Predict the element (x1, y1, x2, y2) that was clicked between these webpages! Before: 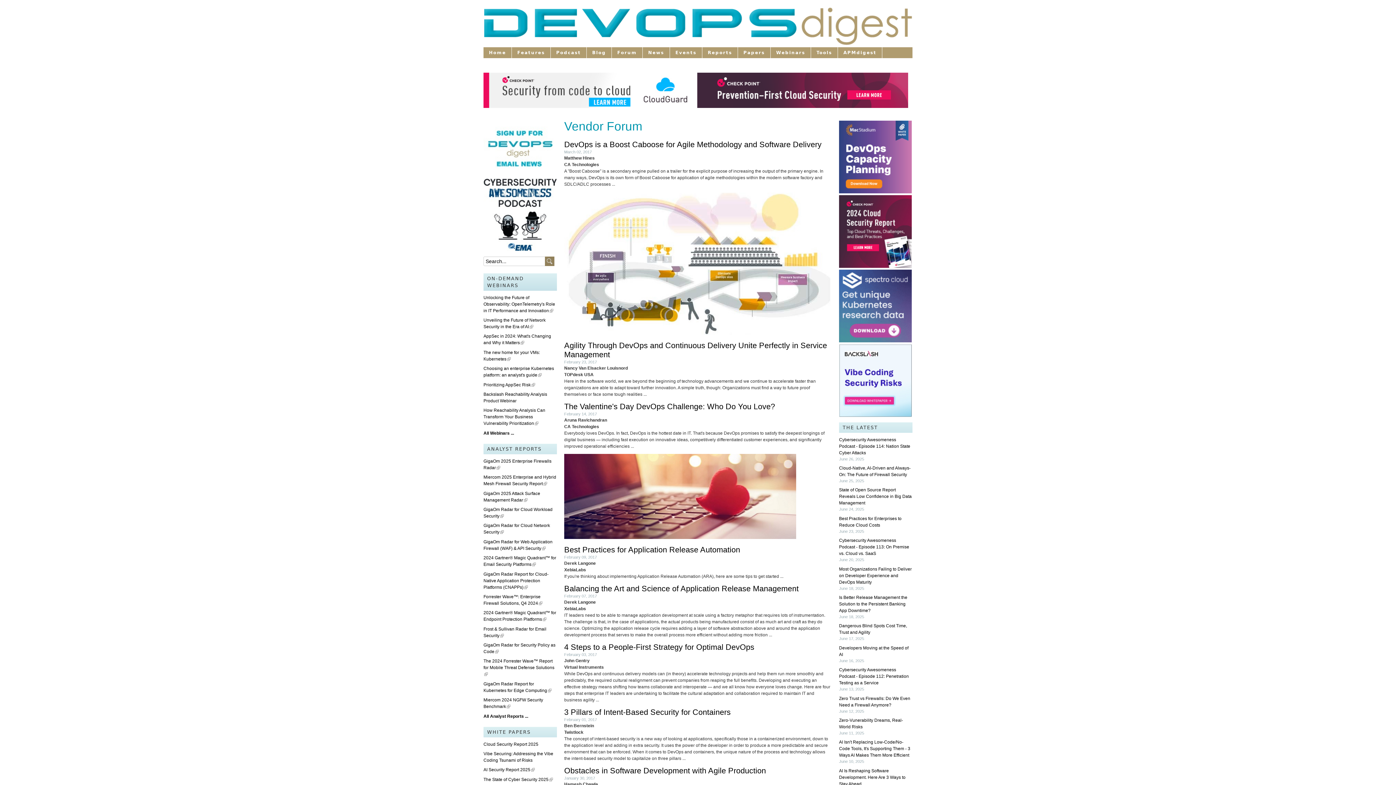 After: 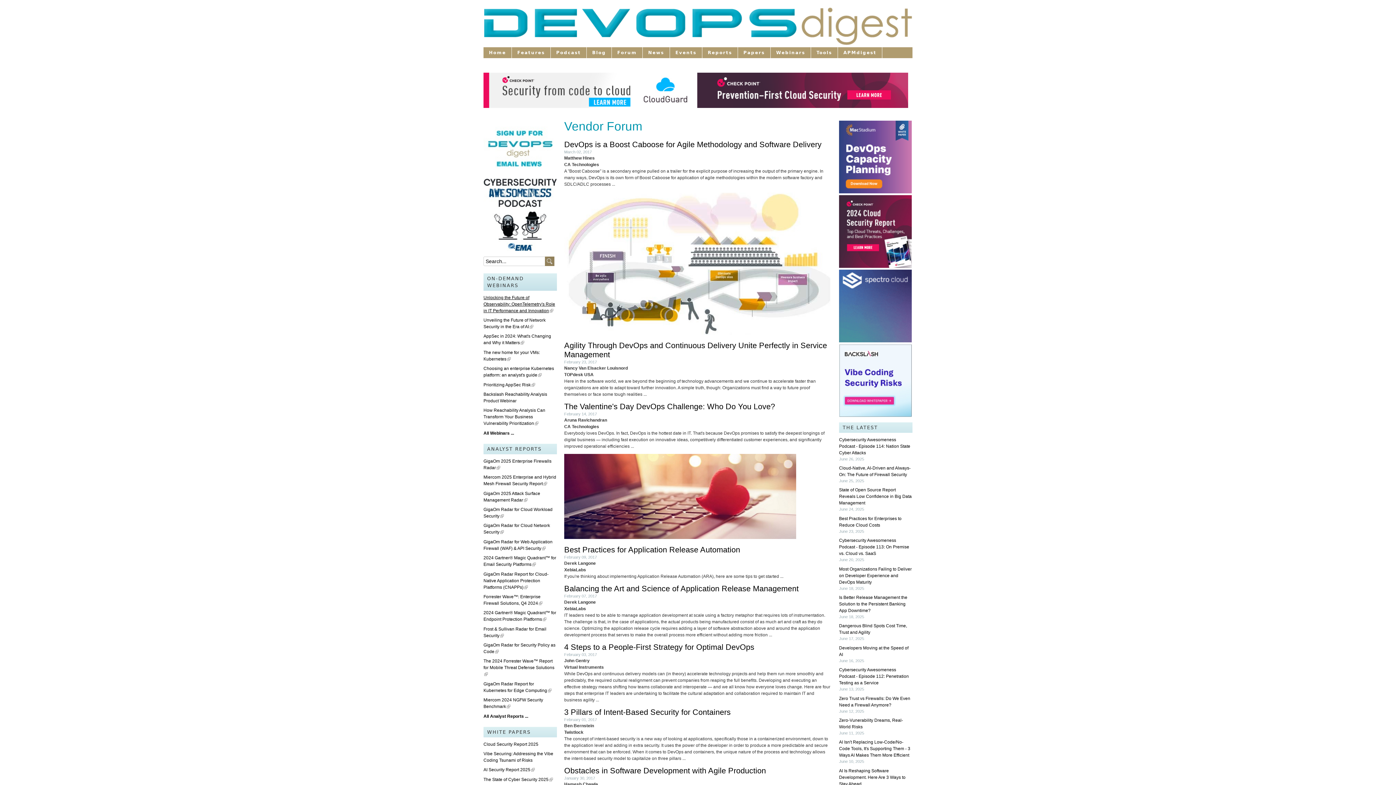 Action: bbox: (483, 295, 555, 313) label: Unlocking the Future of Observability: OpenTelemetry's Role in IT Performance and Innovation
(link is external)